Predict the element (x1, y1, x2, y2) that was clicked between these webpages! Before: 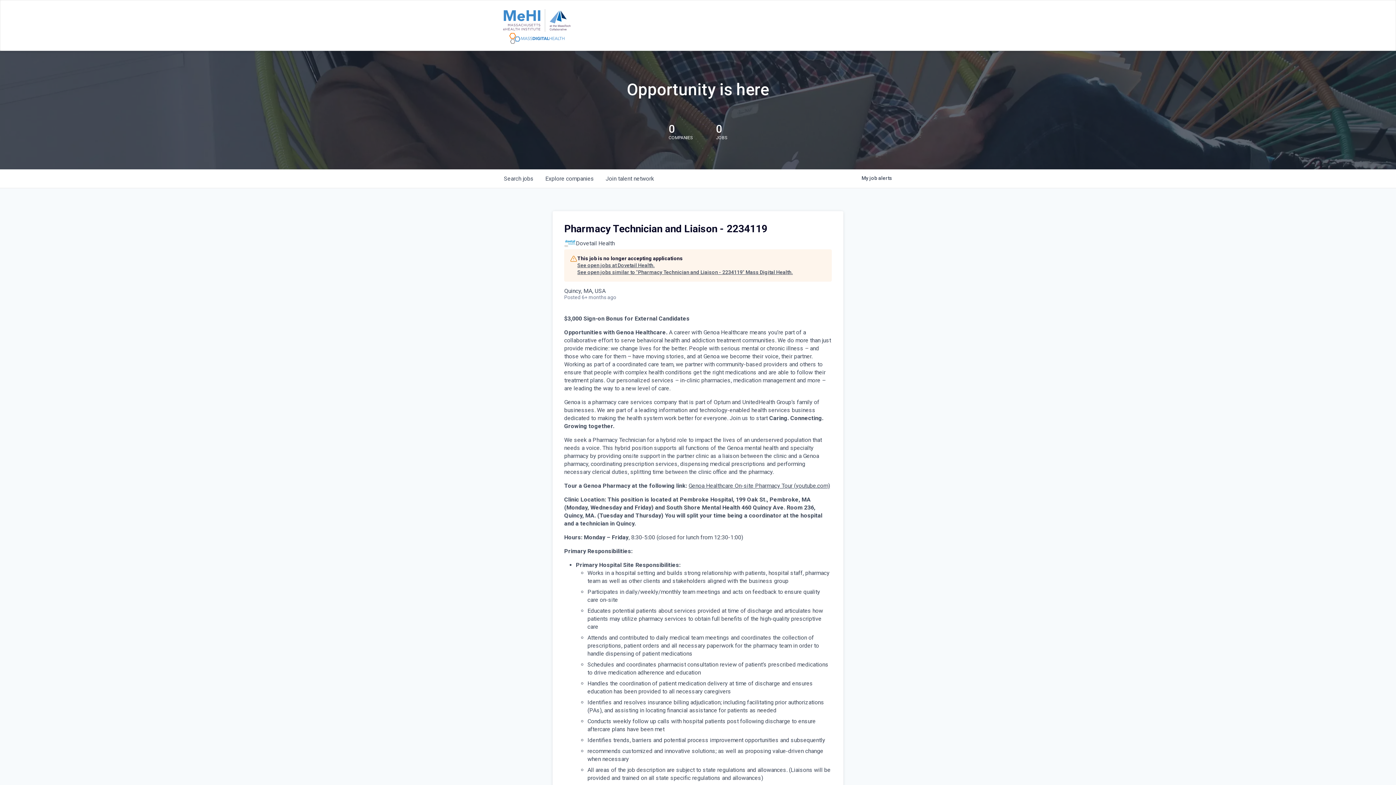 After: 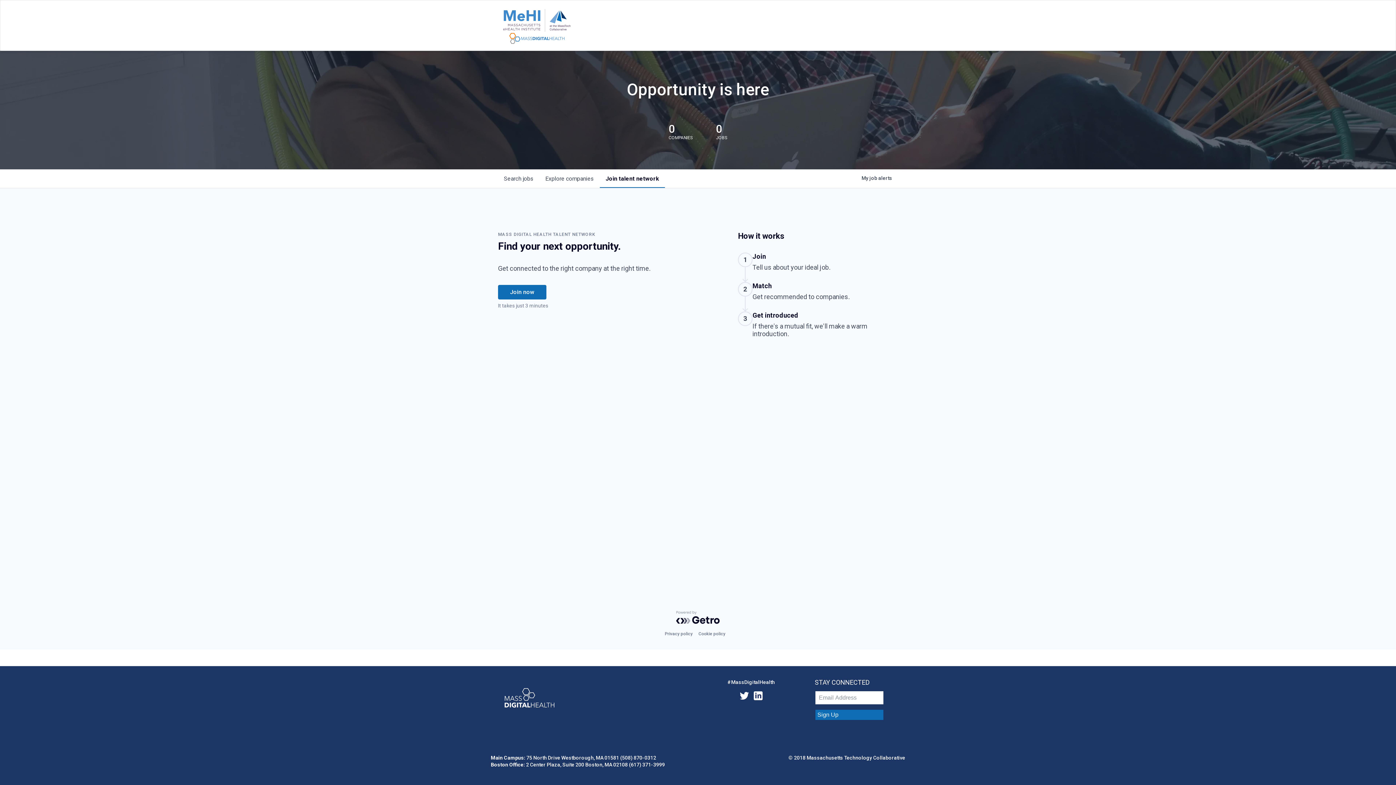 Action: bbox: (600, 169, 660, 187) label: Join talent network